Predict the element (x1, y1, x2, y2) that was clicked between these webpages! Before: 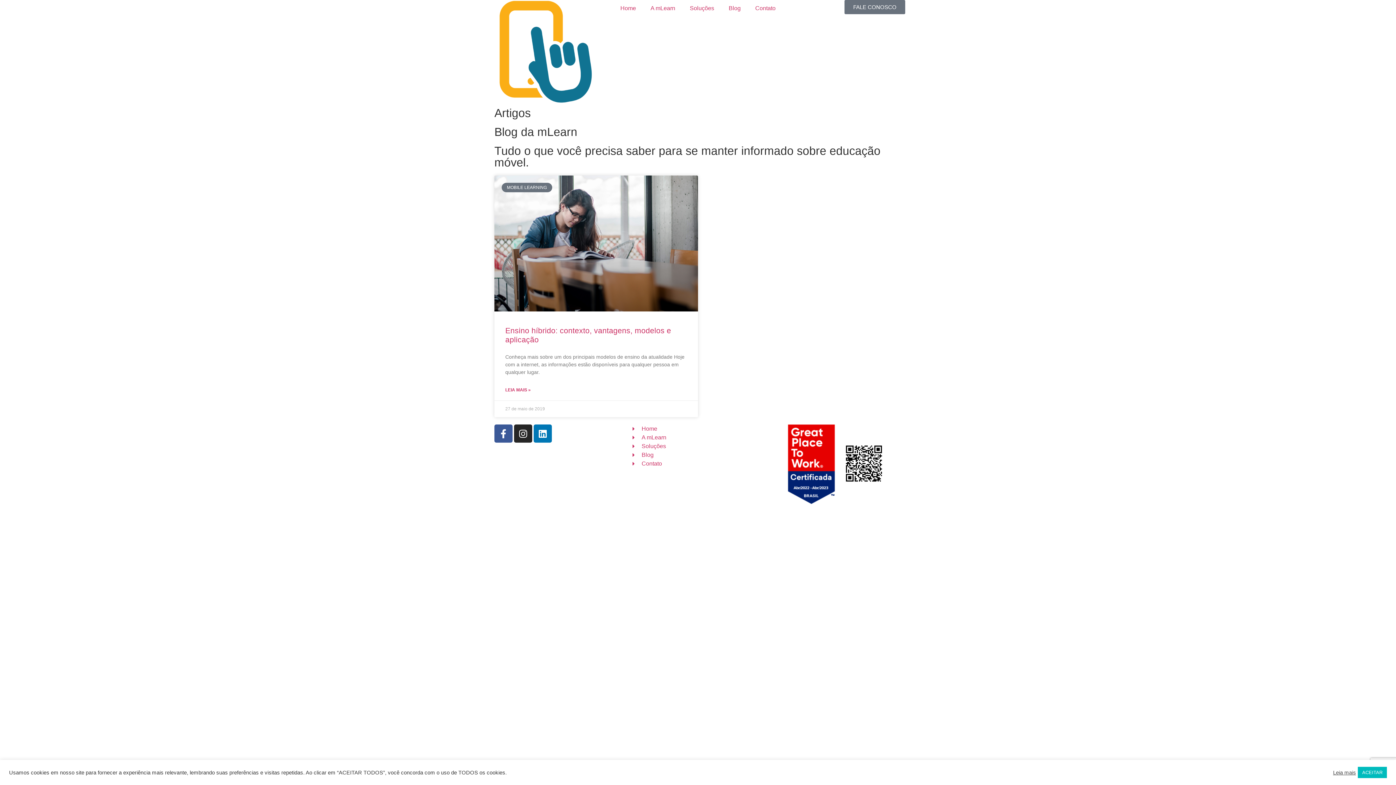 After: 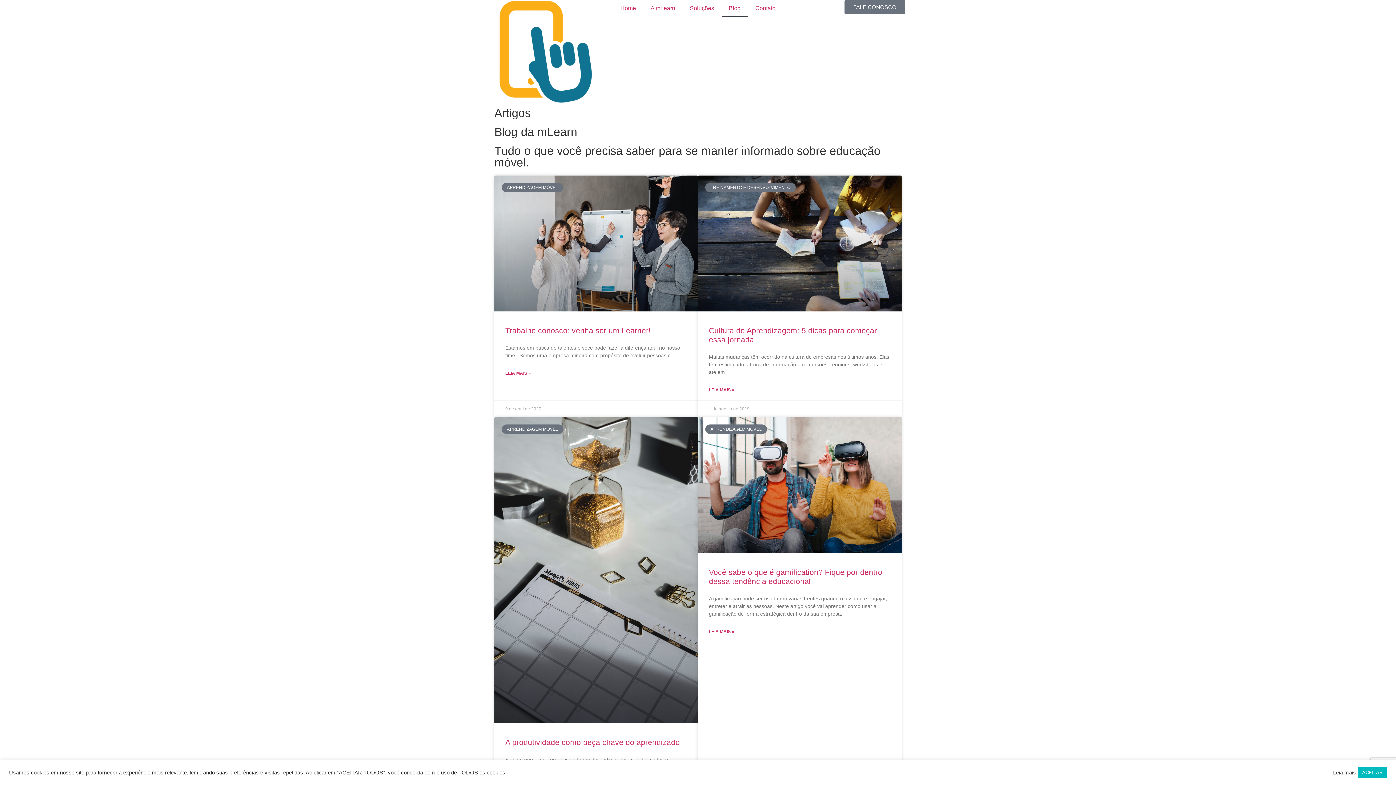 Action: bbox: (721, 0, 748, 16) label: Blog